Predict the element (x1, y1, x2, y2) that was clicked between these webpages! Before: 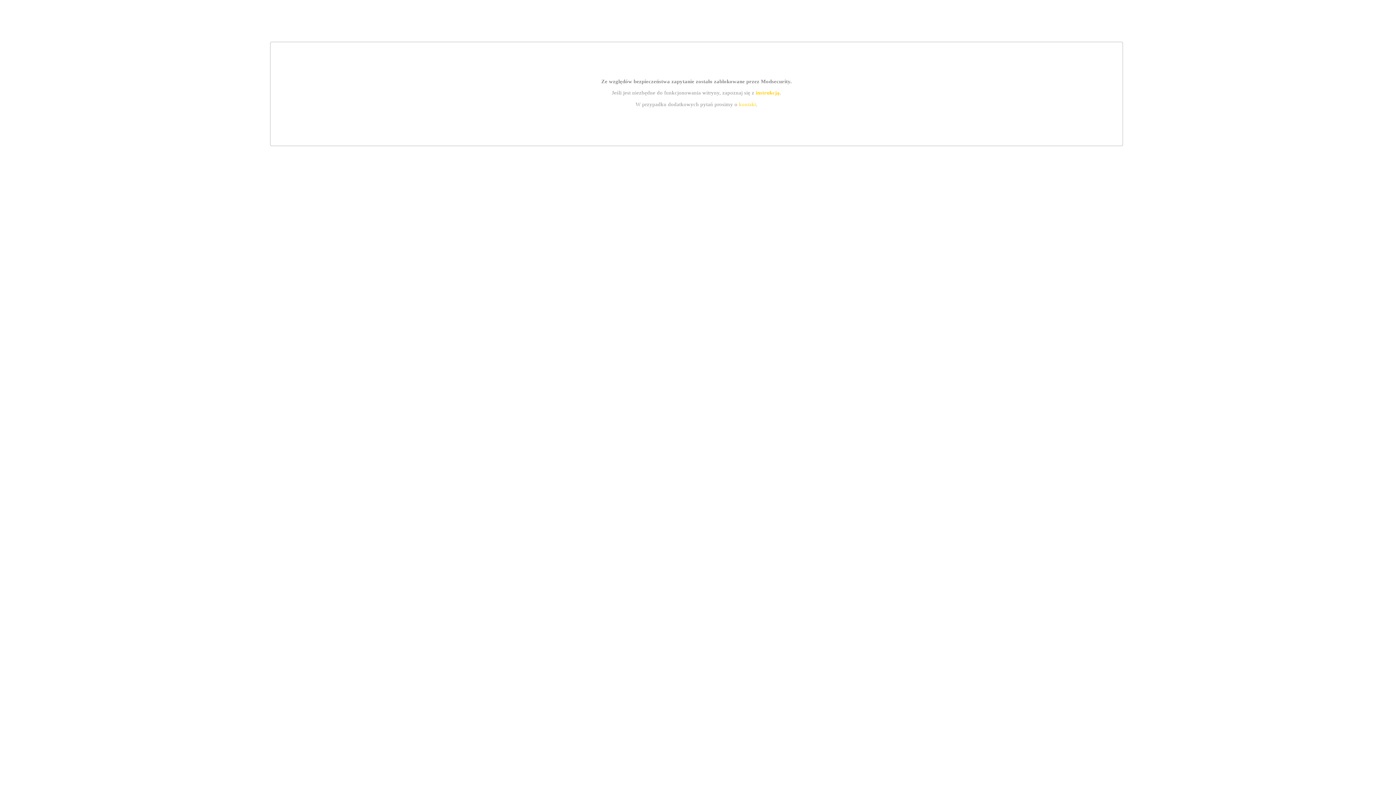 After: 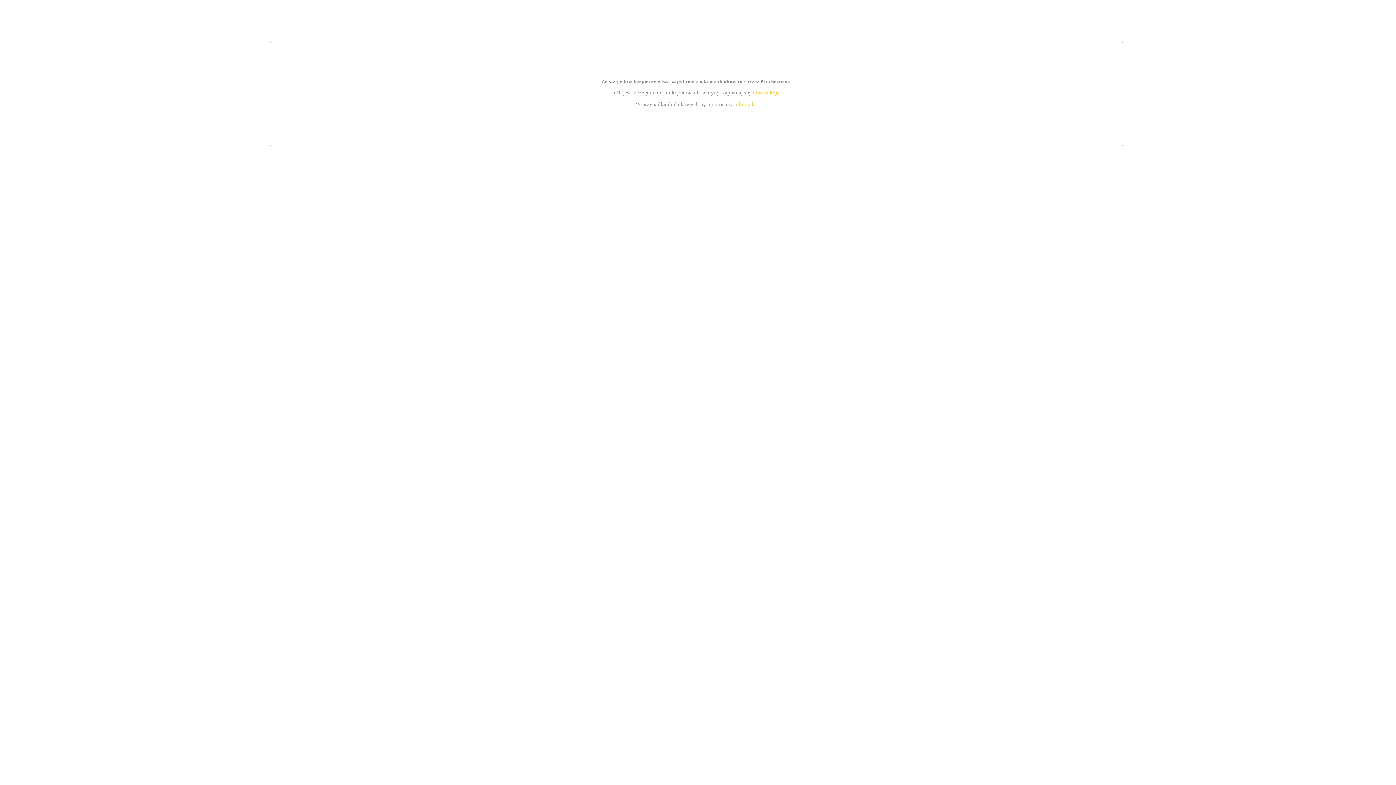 Action: label: instrukcją bbox: (755, 89, 779, 95)